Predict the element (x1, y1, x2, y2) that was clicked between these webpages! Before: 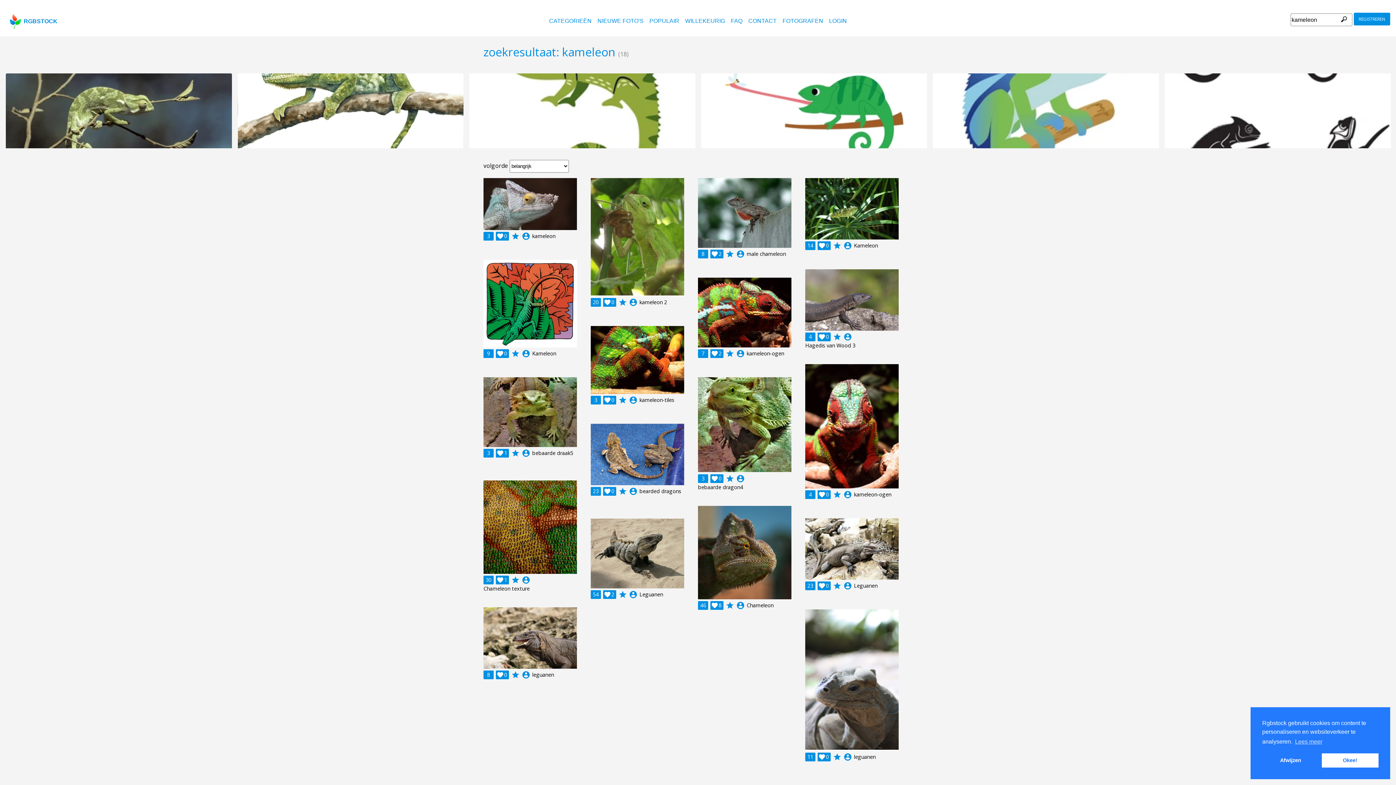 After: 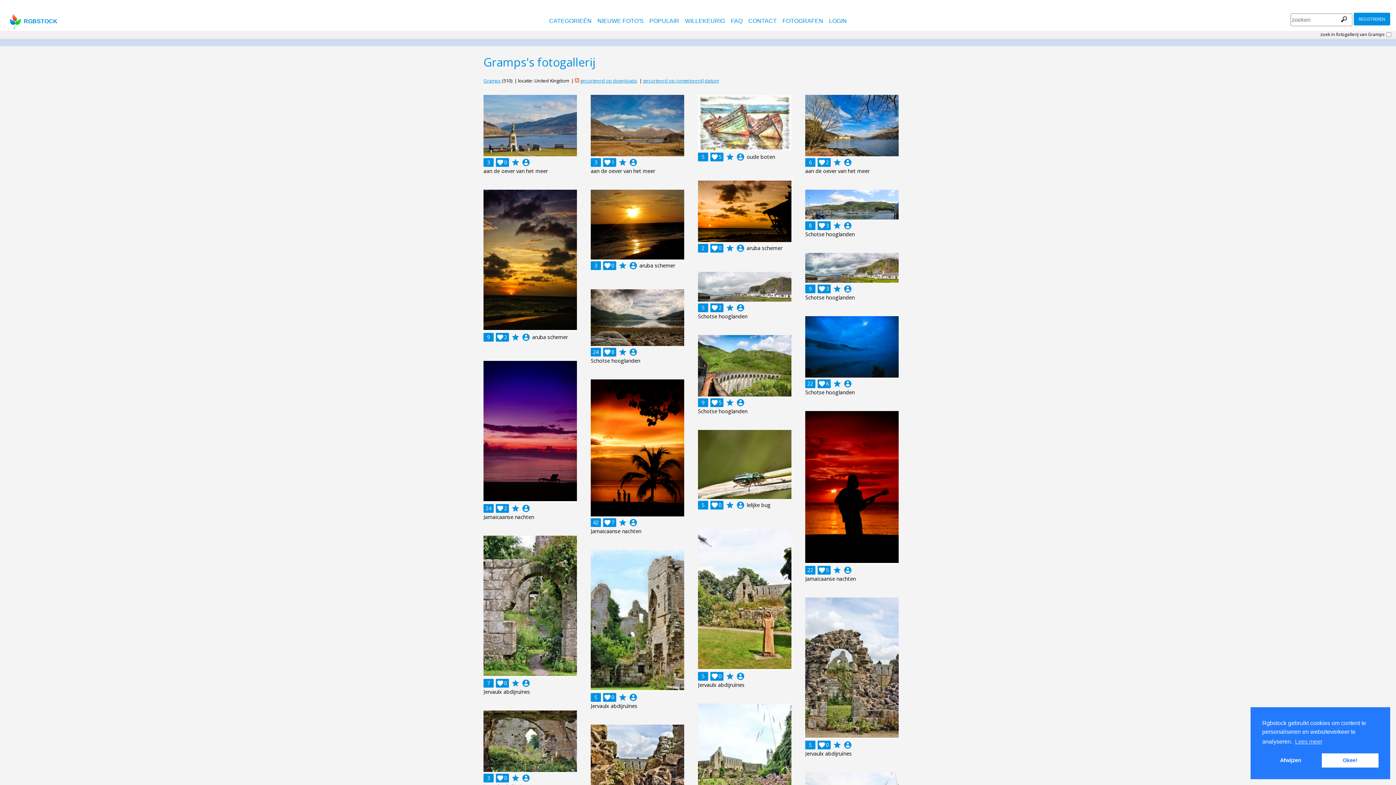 Action: bbox: (843, 581, 852, 590) label: account_circle